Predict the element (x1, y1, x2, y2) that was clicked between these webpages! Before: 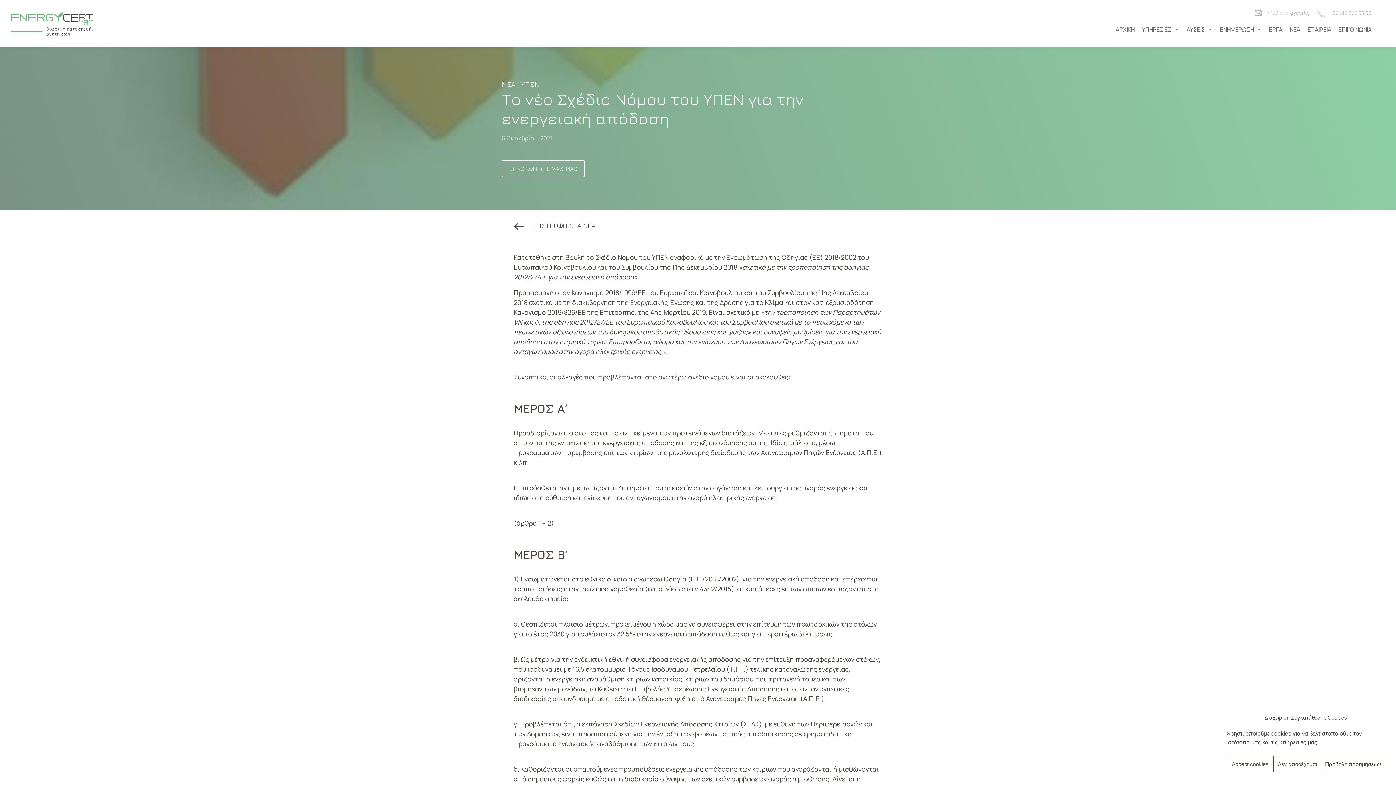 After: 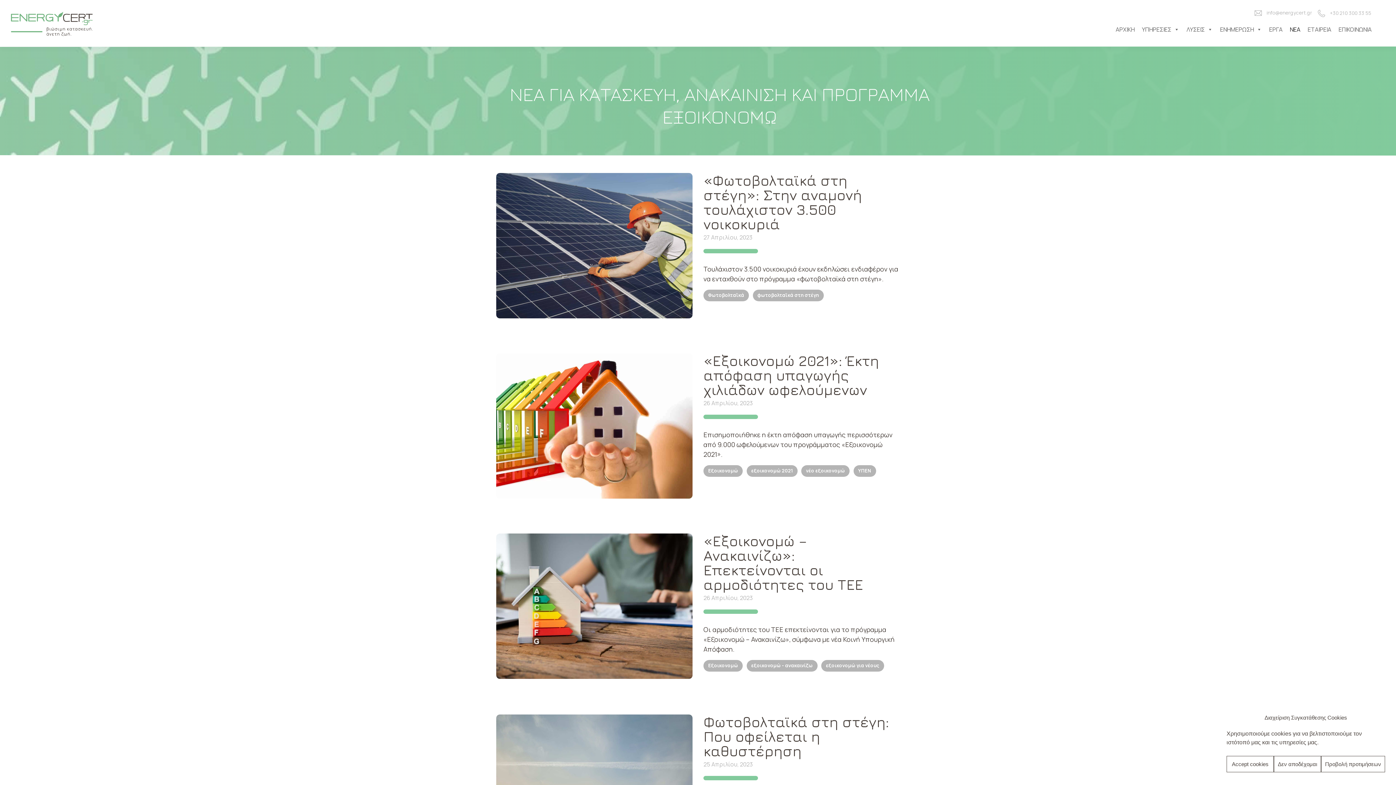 Action: label:  ΕΠΙΣΤΡΟΦΗ ΣΤΑ ΝΕΑ bbox: (513, 216, 596, 235)